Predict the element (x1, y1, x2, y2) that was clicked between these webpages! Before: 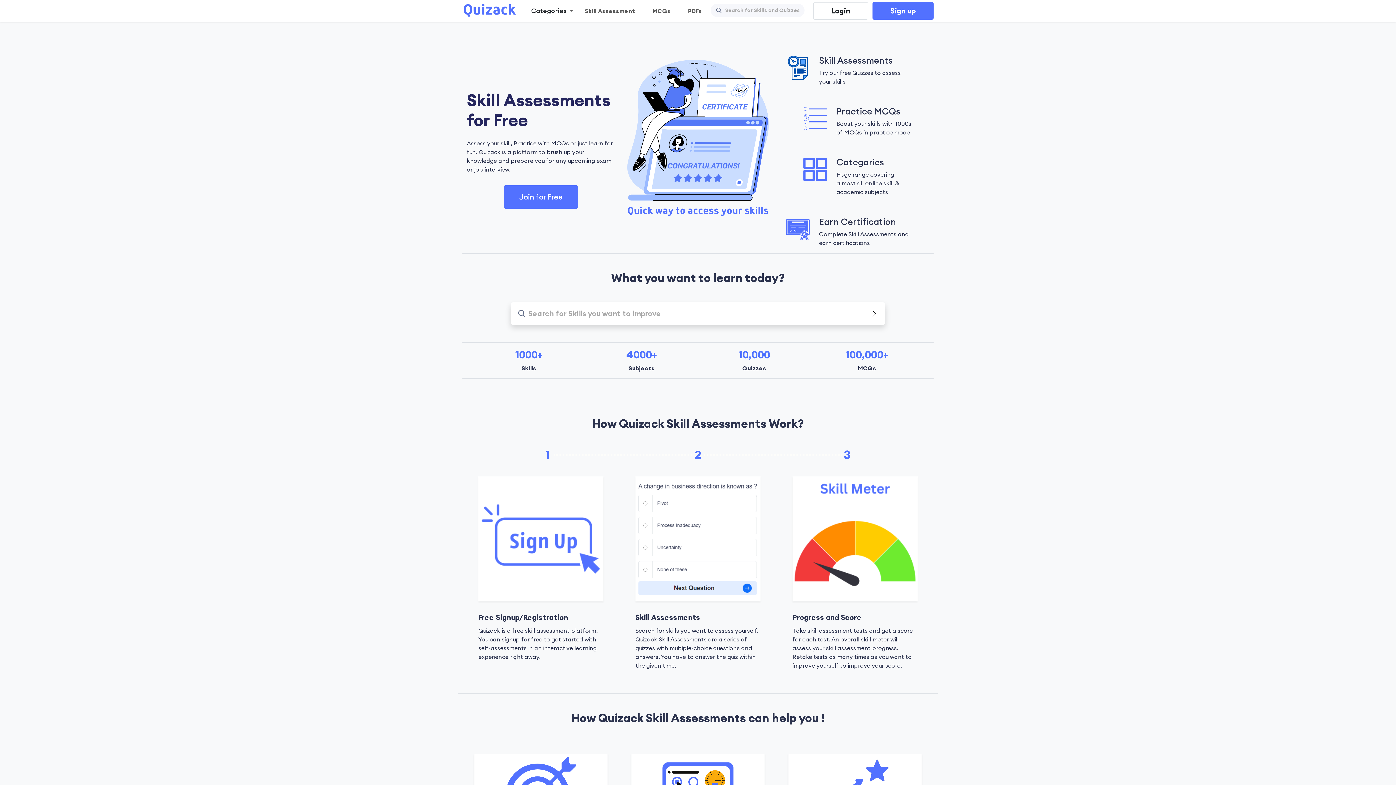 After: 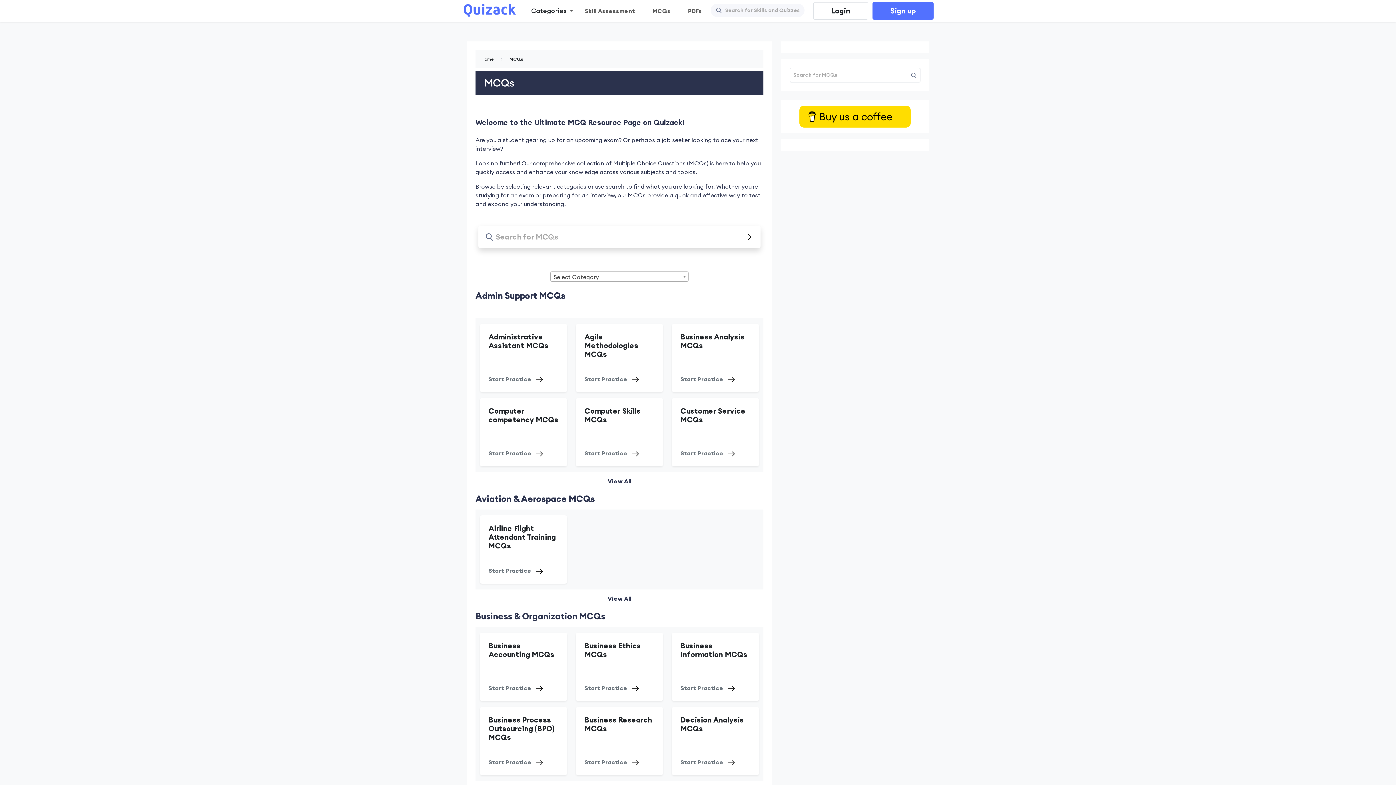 Action: label: MCQs bbox: (643, 3, 679, 18)